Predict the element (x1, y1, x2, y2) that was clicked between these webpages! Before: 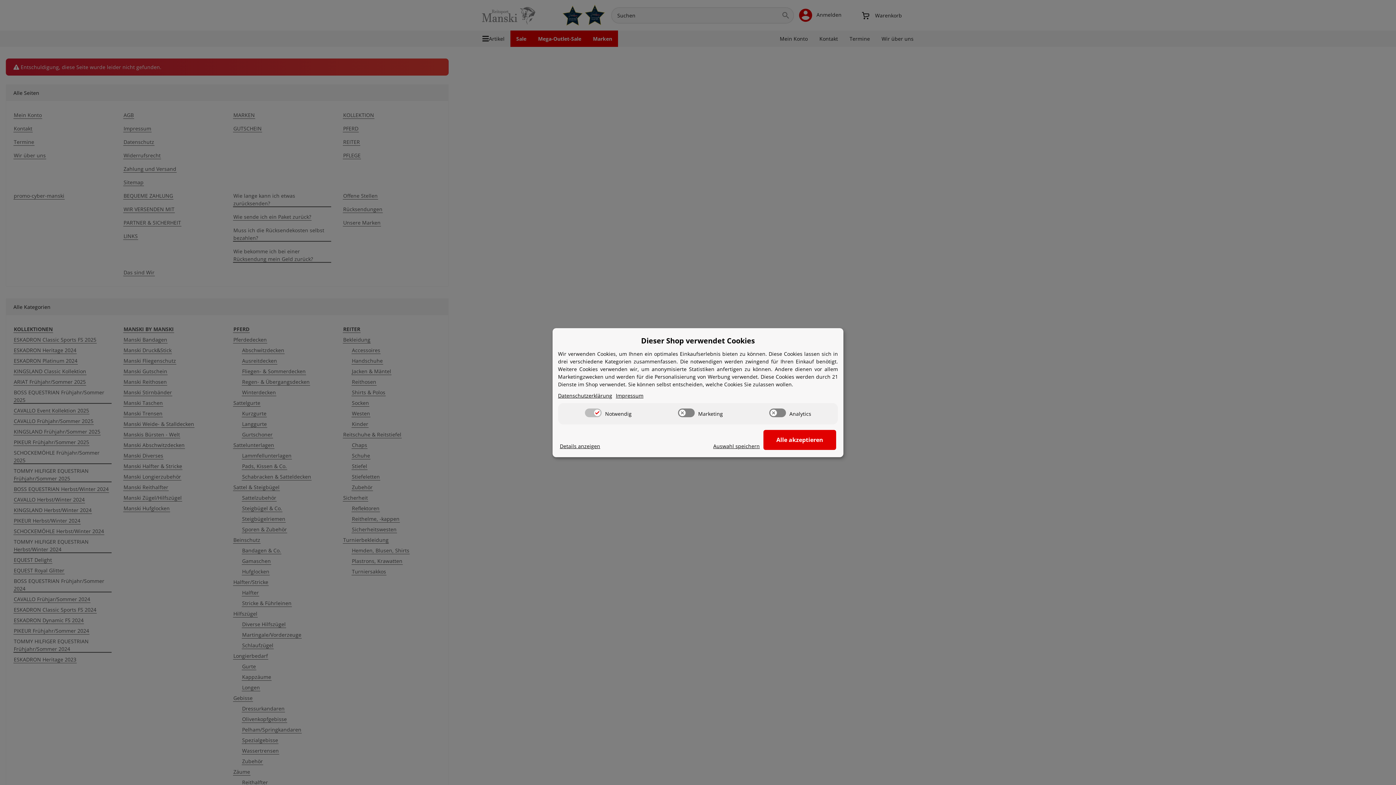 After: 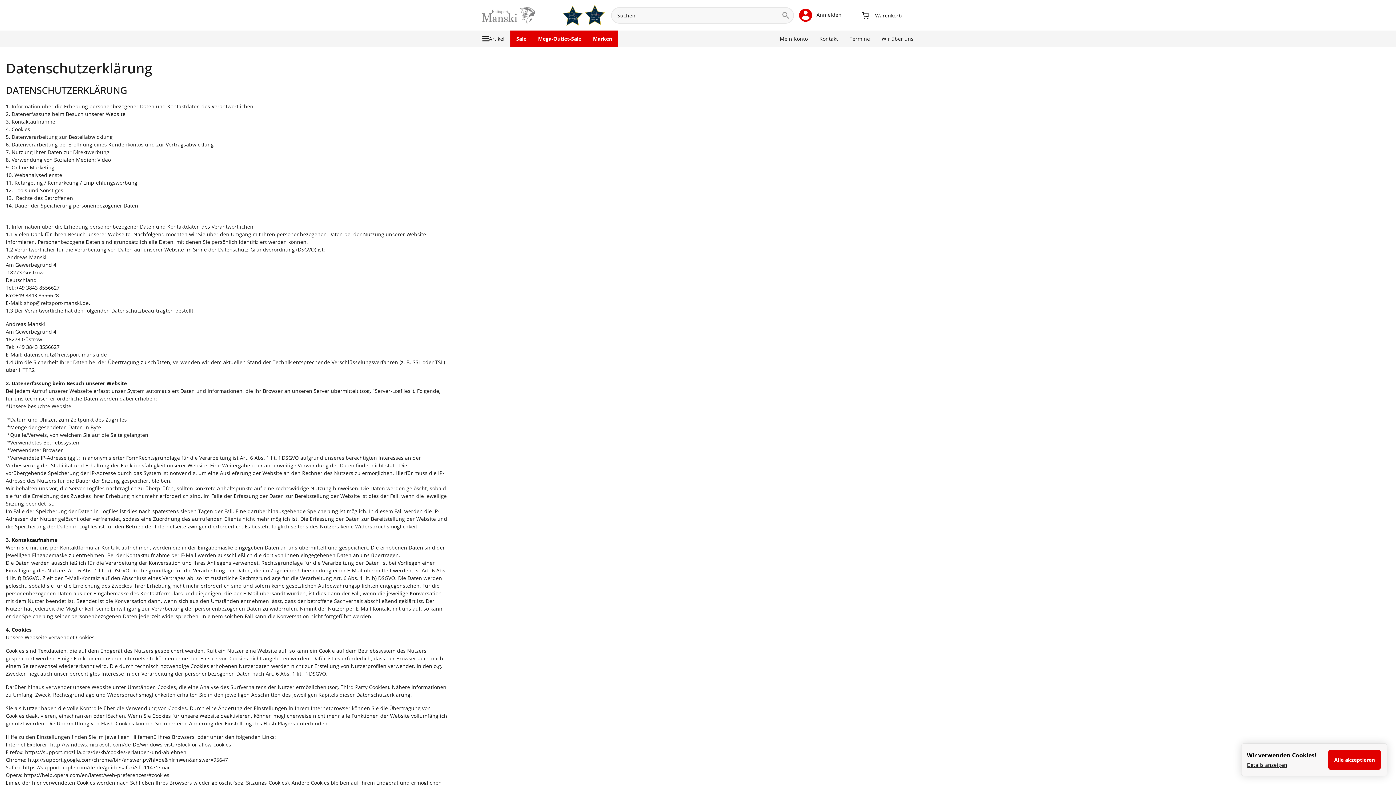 Action: bbox: (558, 391, 612, 399) label: Datenschutzerklärung